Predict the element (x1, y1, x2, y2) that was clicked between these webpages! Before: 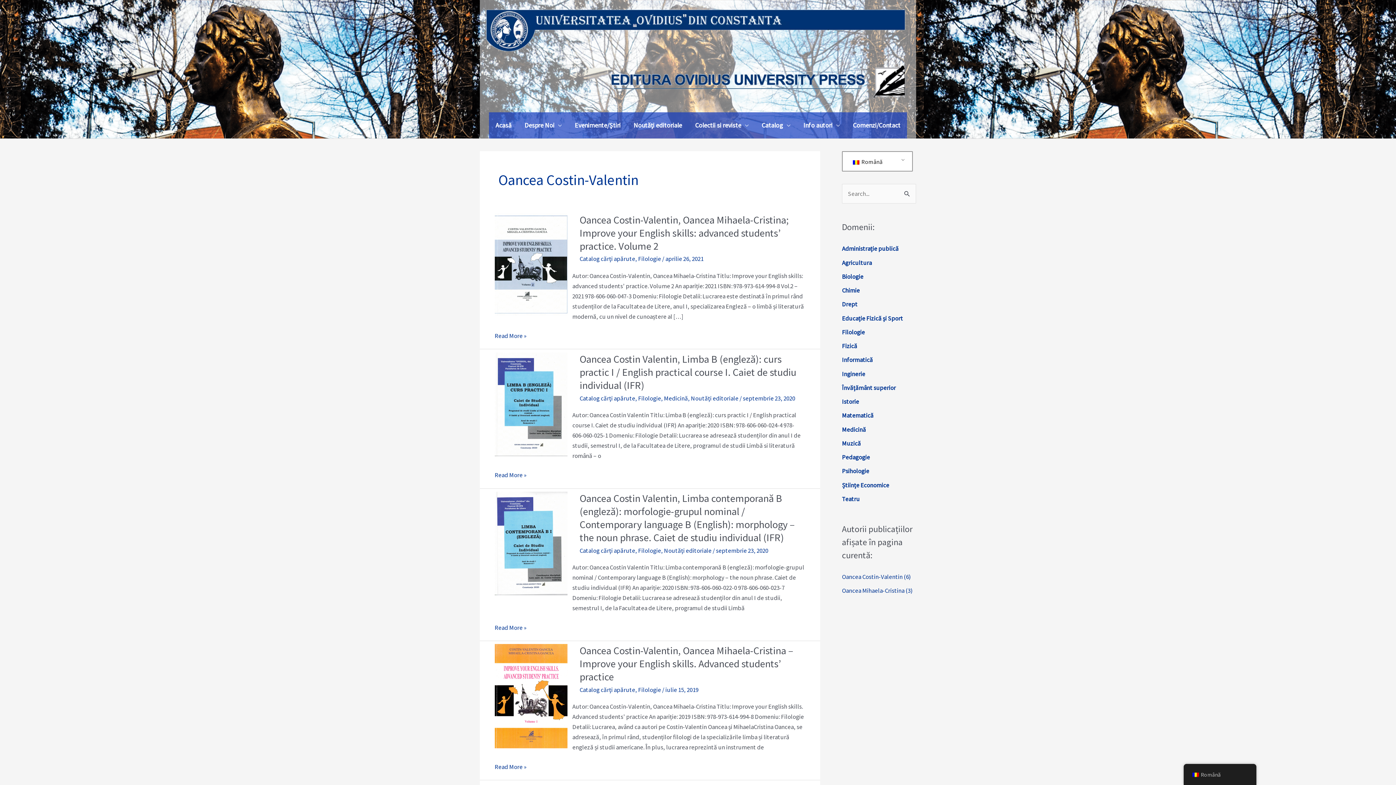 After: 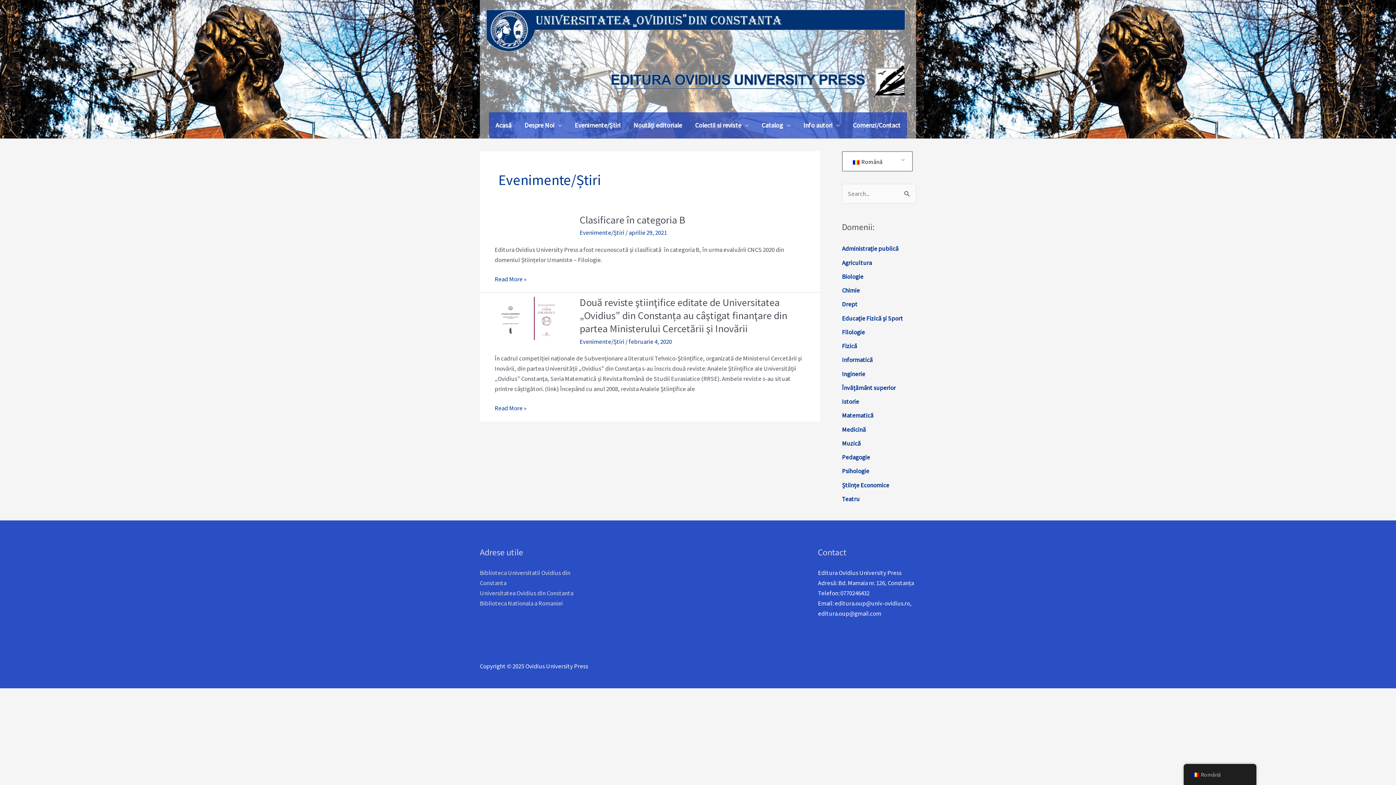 Action: label: Evenimente/Știri bbox: (568, 112, 627, 138)